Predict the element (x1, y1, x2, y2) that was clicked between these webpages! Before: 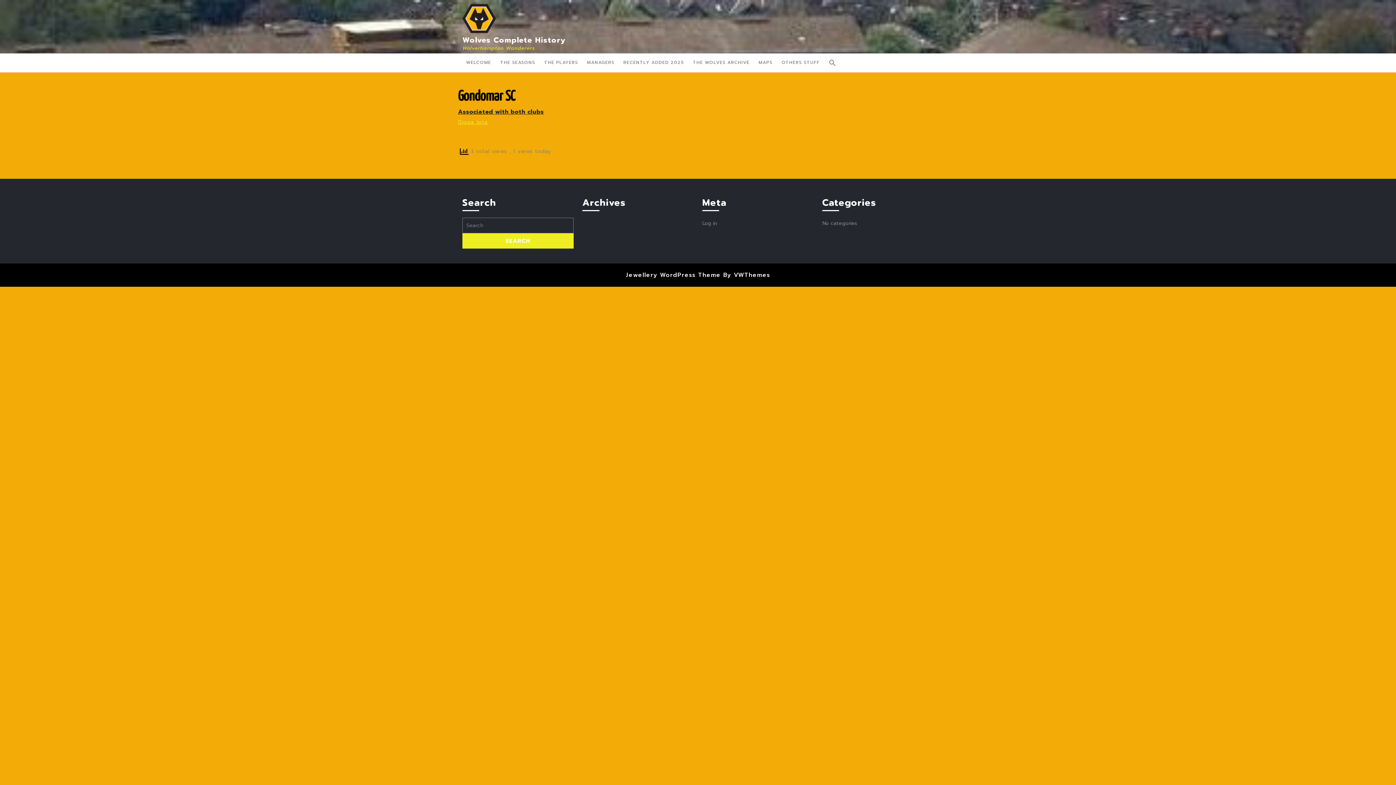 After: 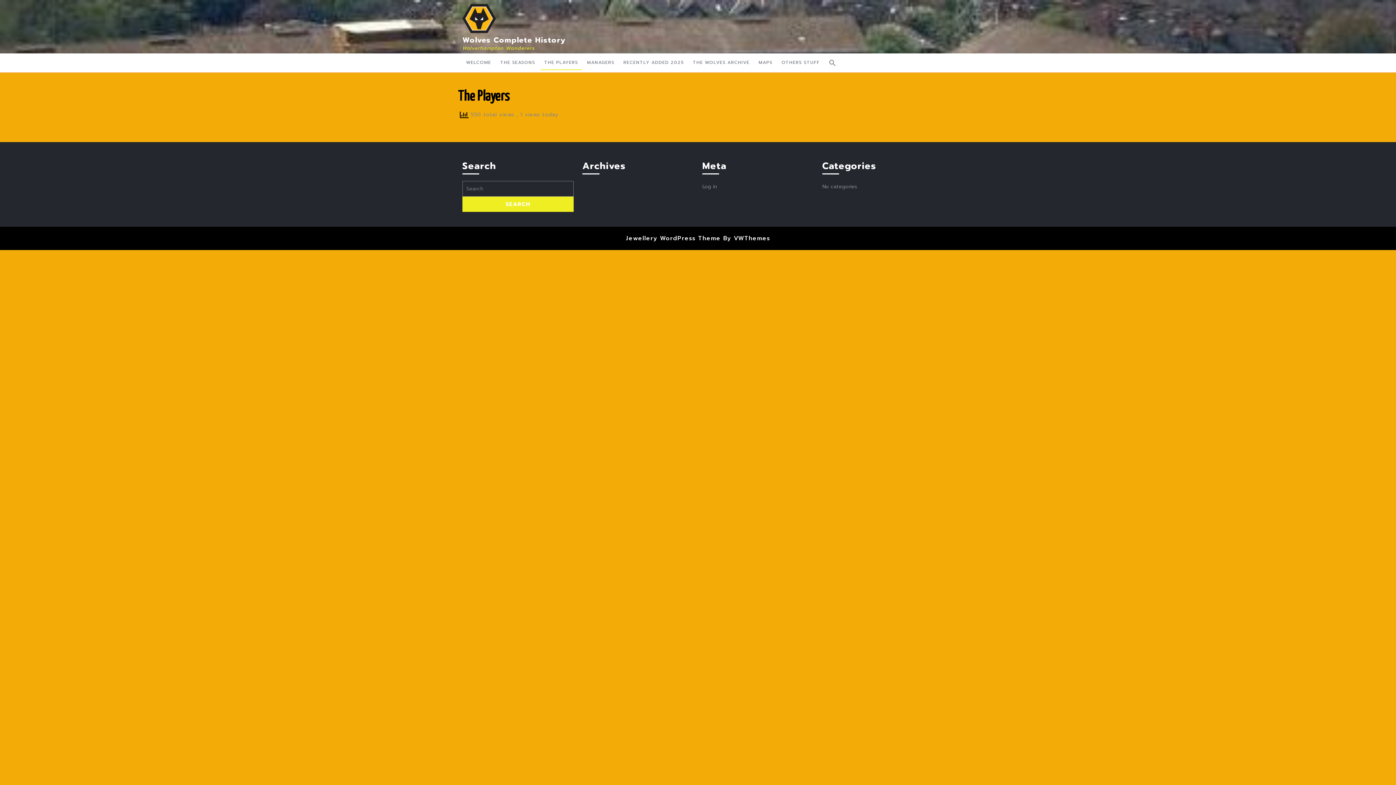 Action: label: THE PLAYERS bbox: (540, 55, 581, 69)